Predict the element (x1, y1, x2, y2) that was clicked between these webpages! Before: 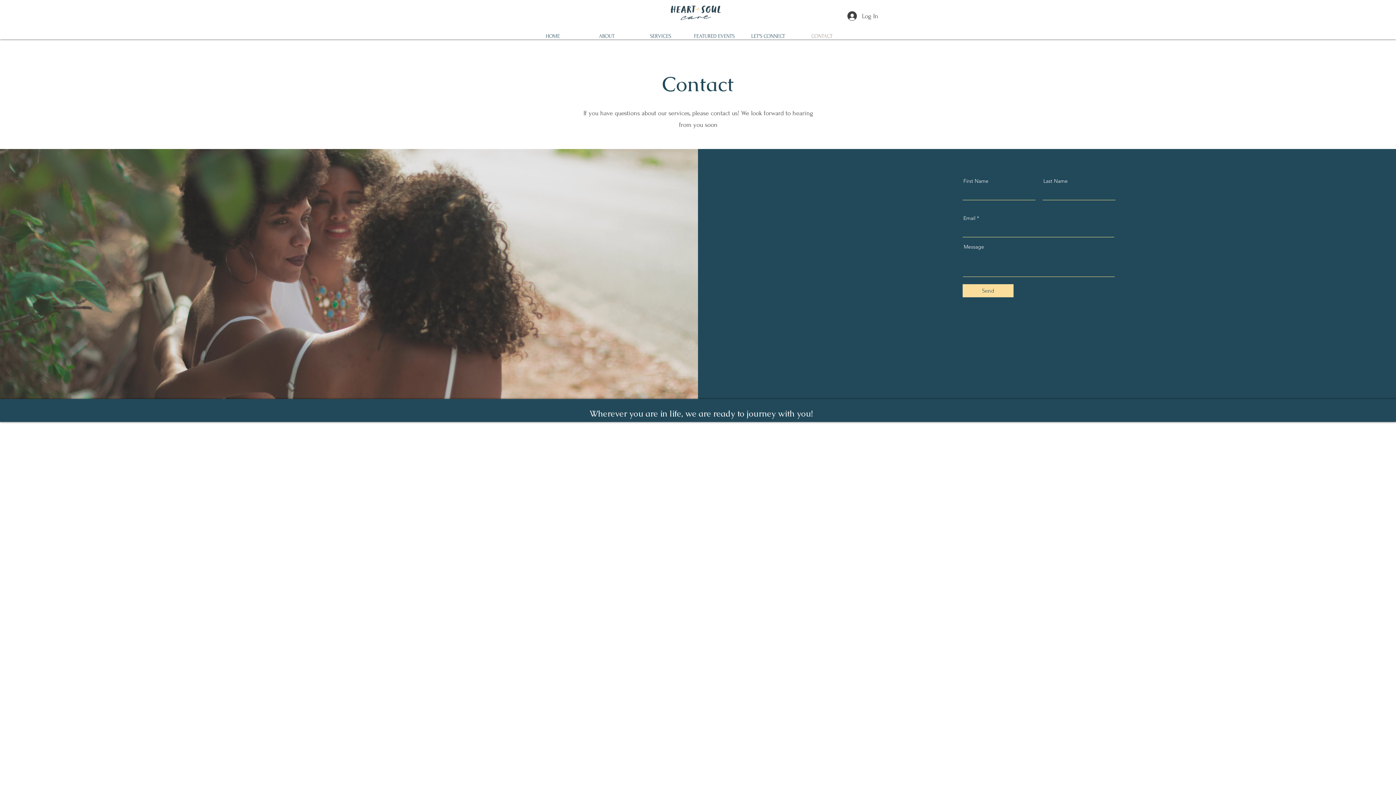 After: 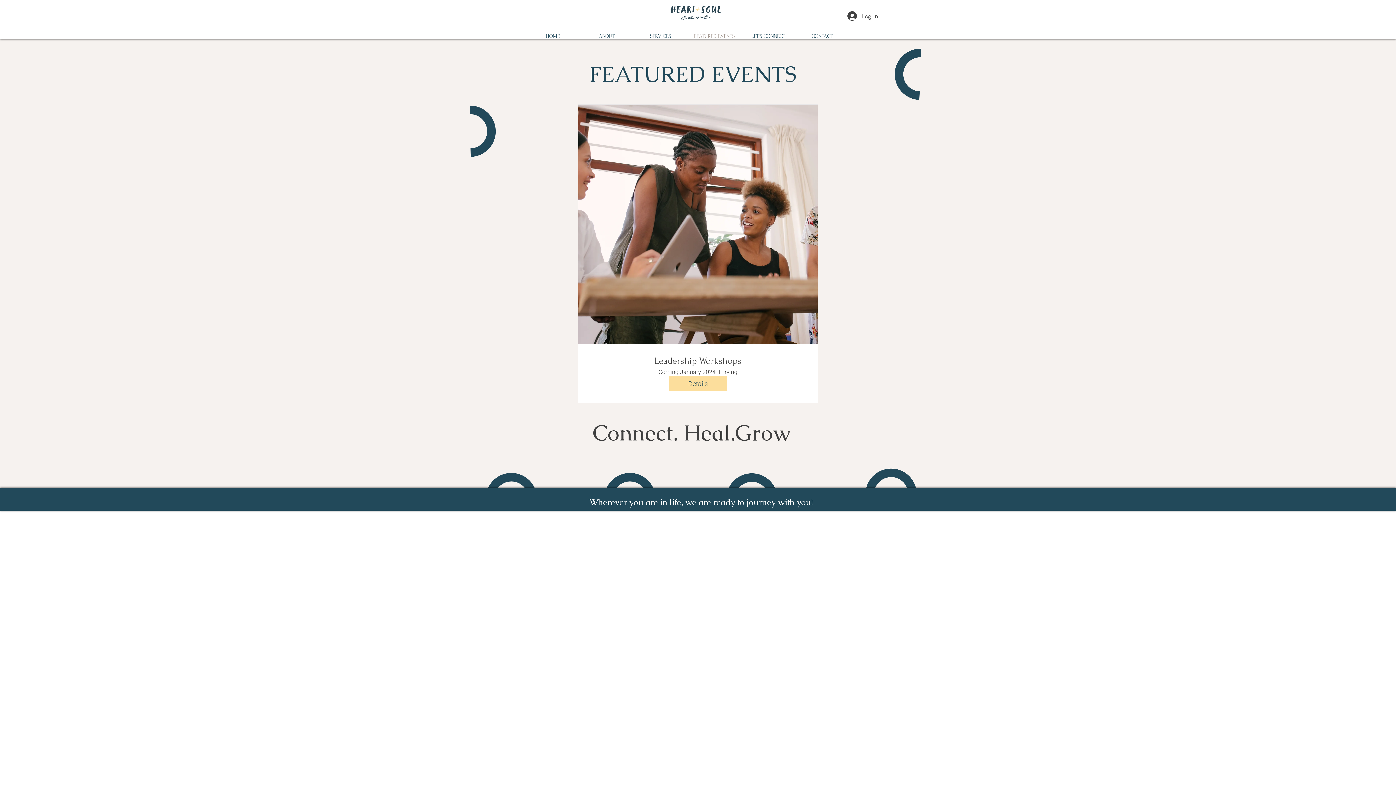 Action: bbox: (687, 25, 741, 46) label: FEATURED EVENTS